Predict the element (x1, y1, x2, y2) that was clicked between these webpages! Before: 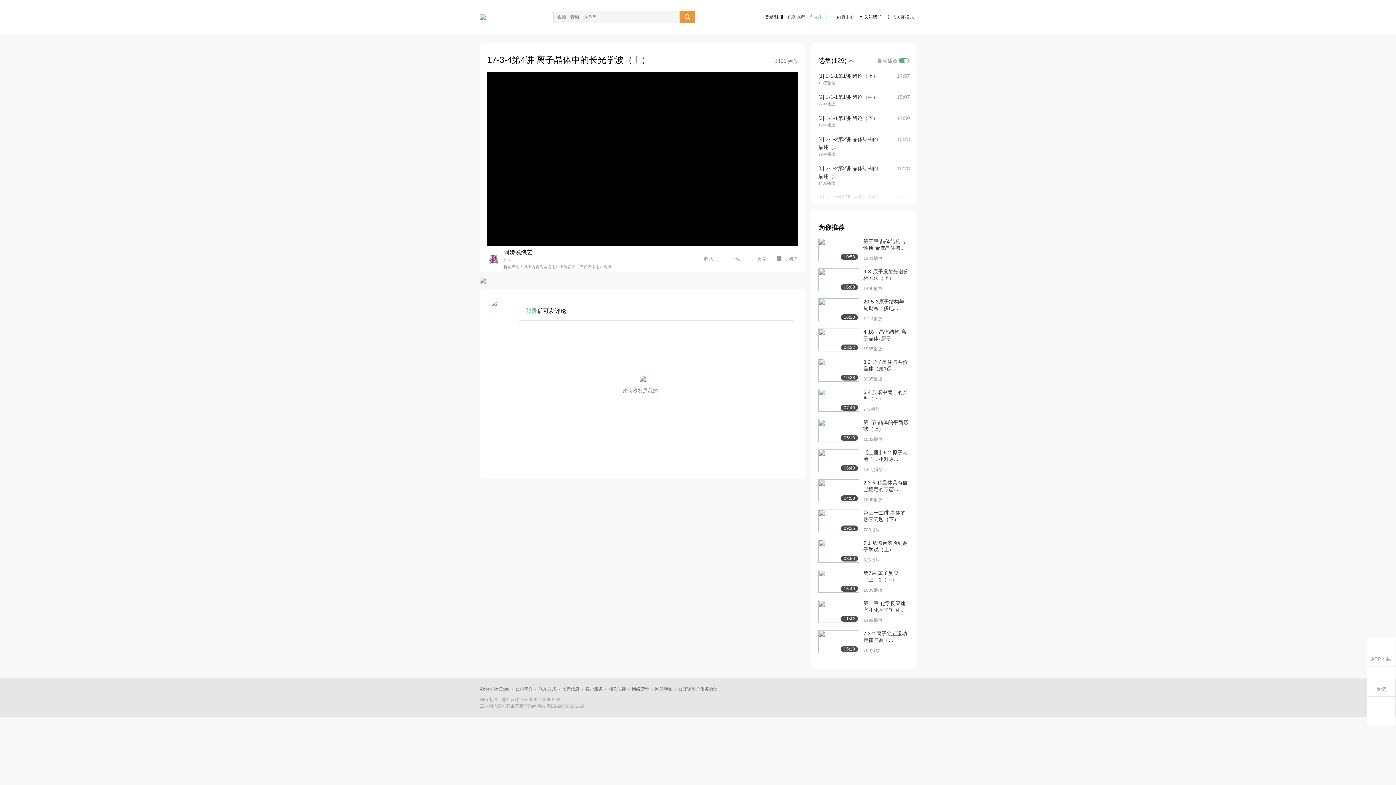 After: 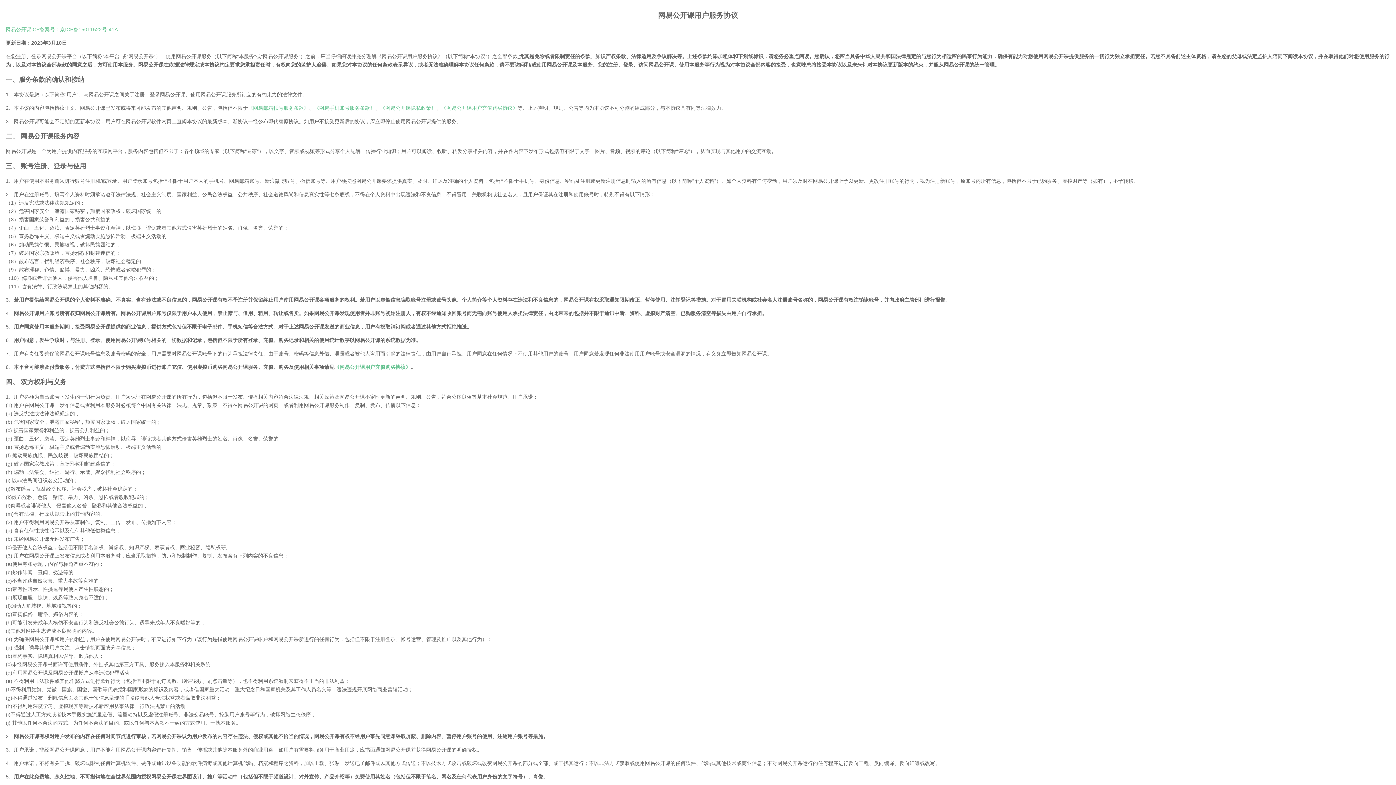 Action: label: 公开课用户服务协议 bbox: (678, 686, 717, 692)